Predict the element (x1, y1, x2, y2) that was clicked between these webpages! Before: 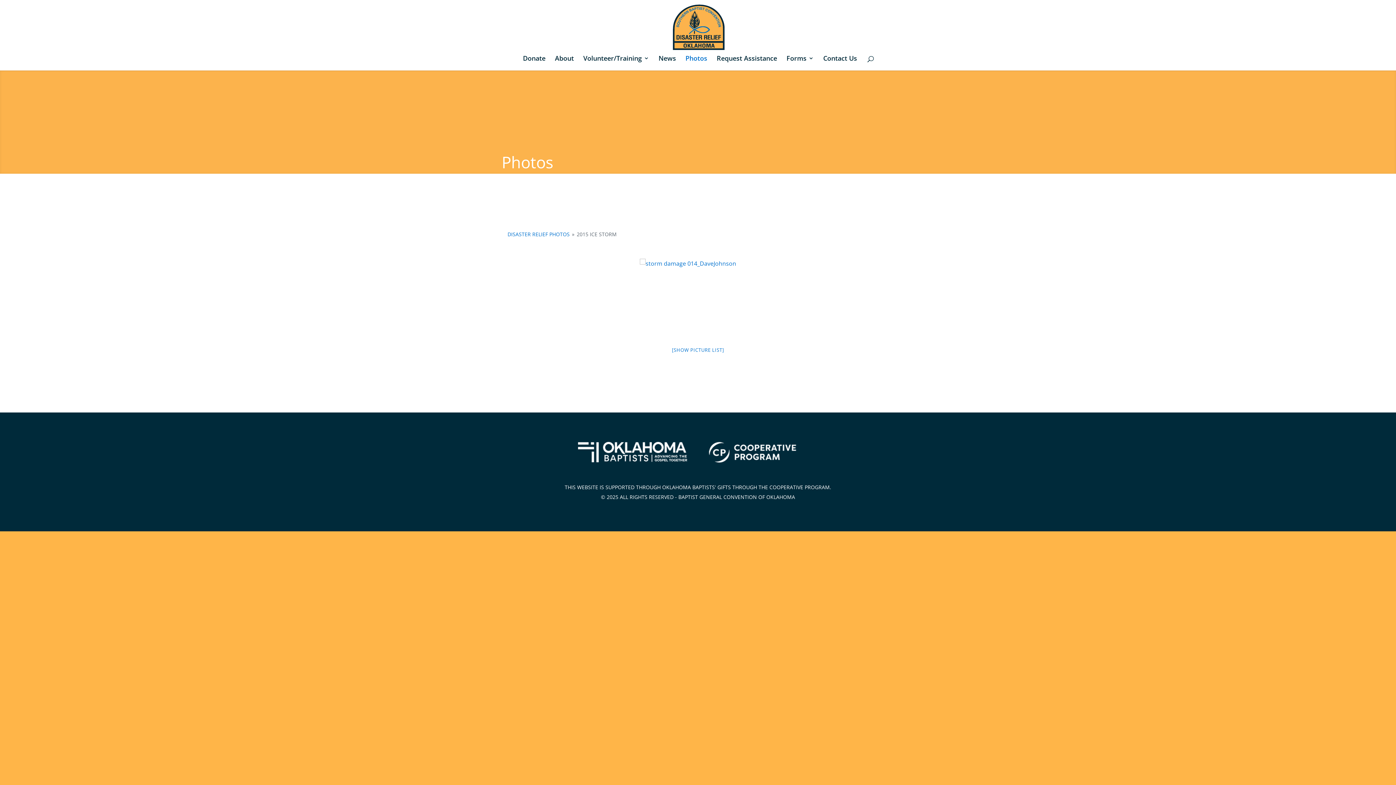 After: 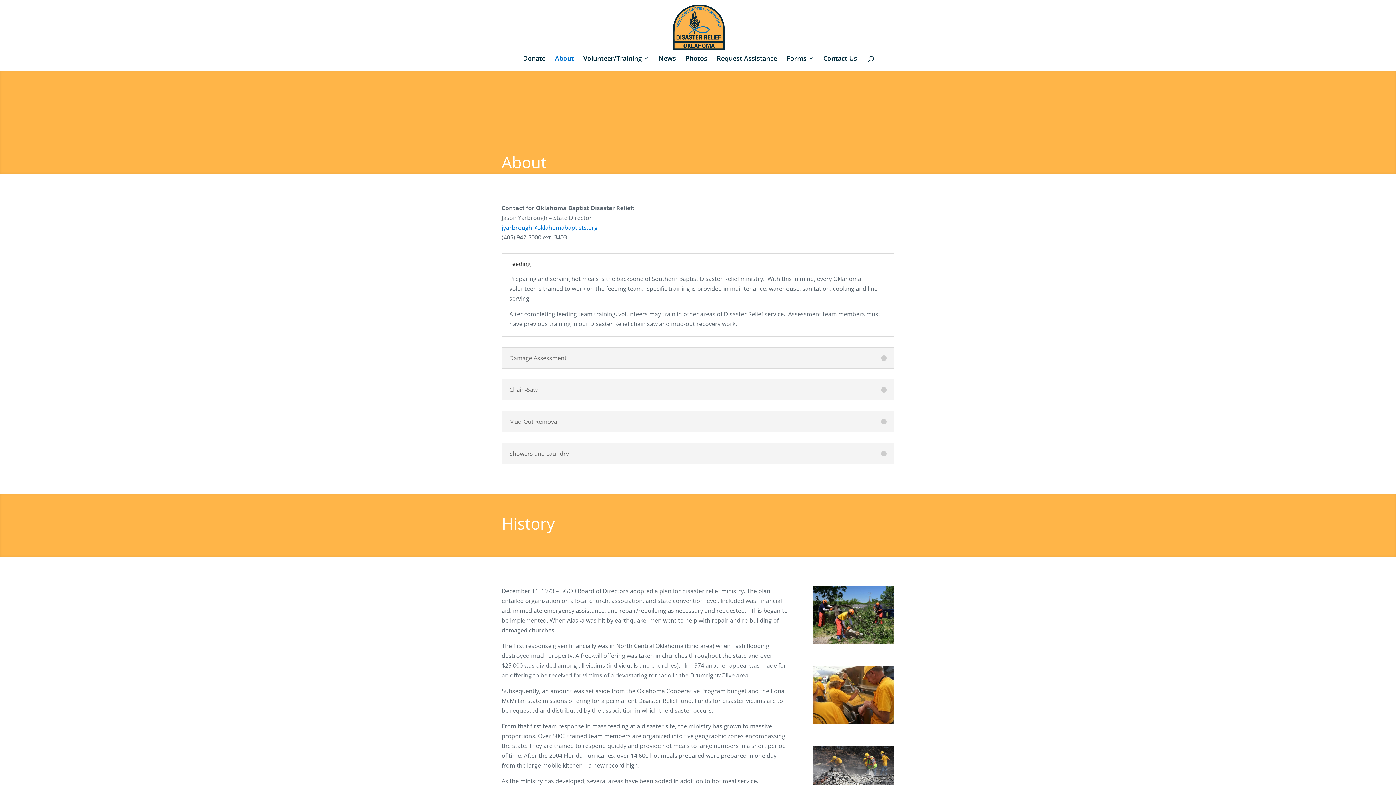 Action: label: About bbox: (555, 55, 574, 70)